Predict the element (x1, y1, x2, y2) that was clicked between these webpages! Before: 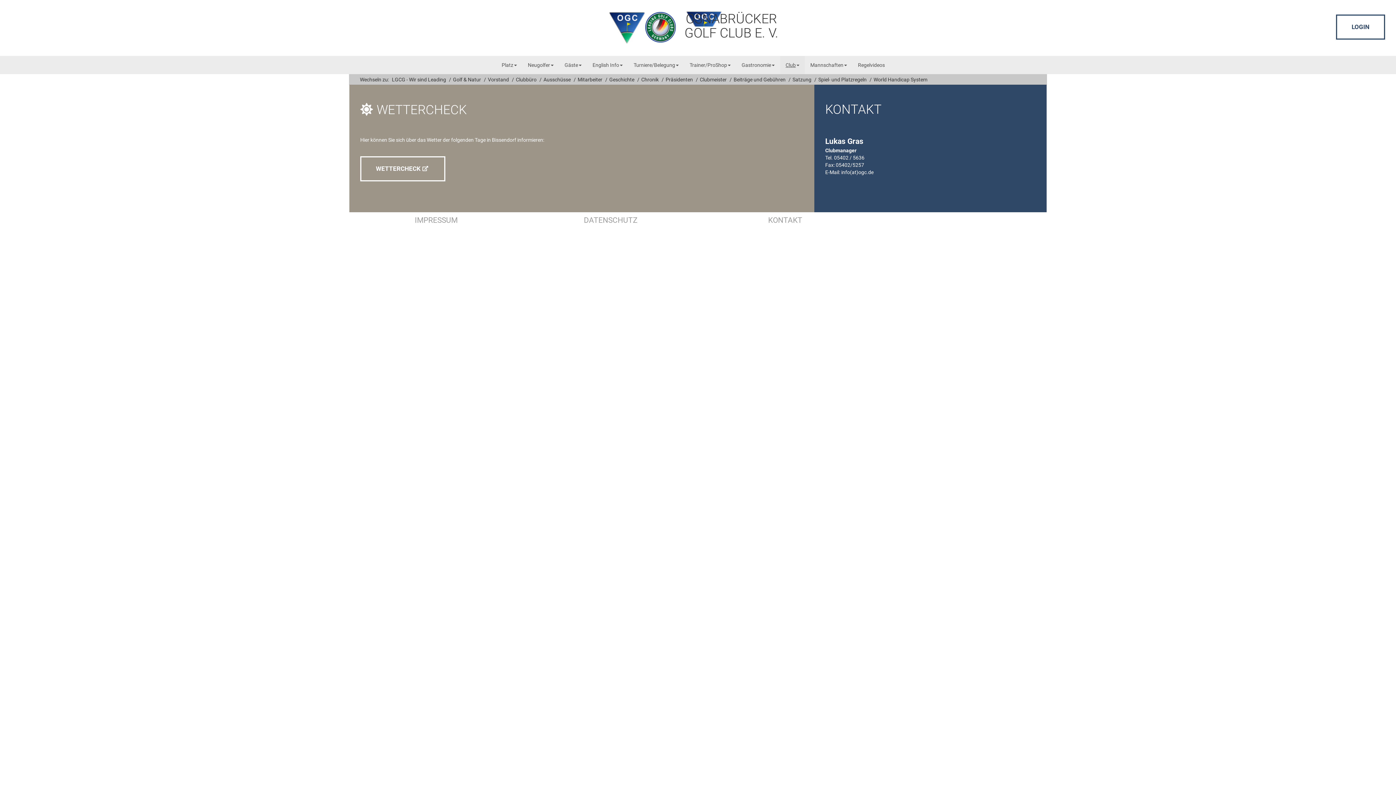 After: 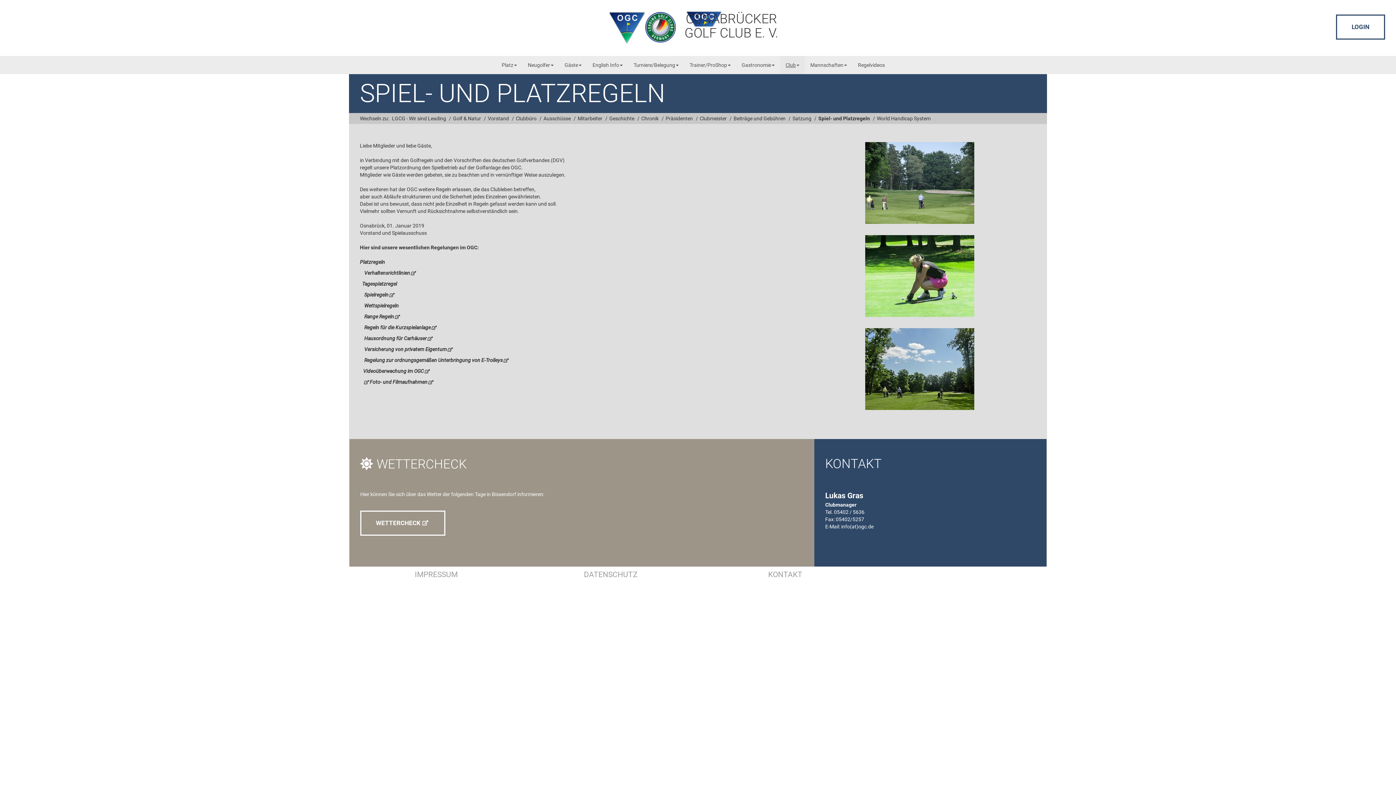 Action: bbox: (818, 76, 866, 82) label: Spiel- und Platzregeln